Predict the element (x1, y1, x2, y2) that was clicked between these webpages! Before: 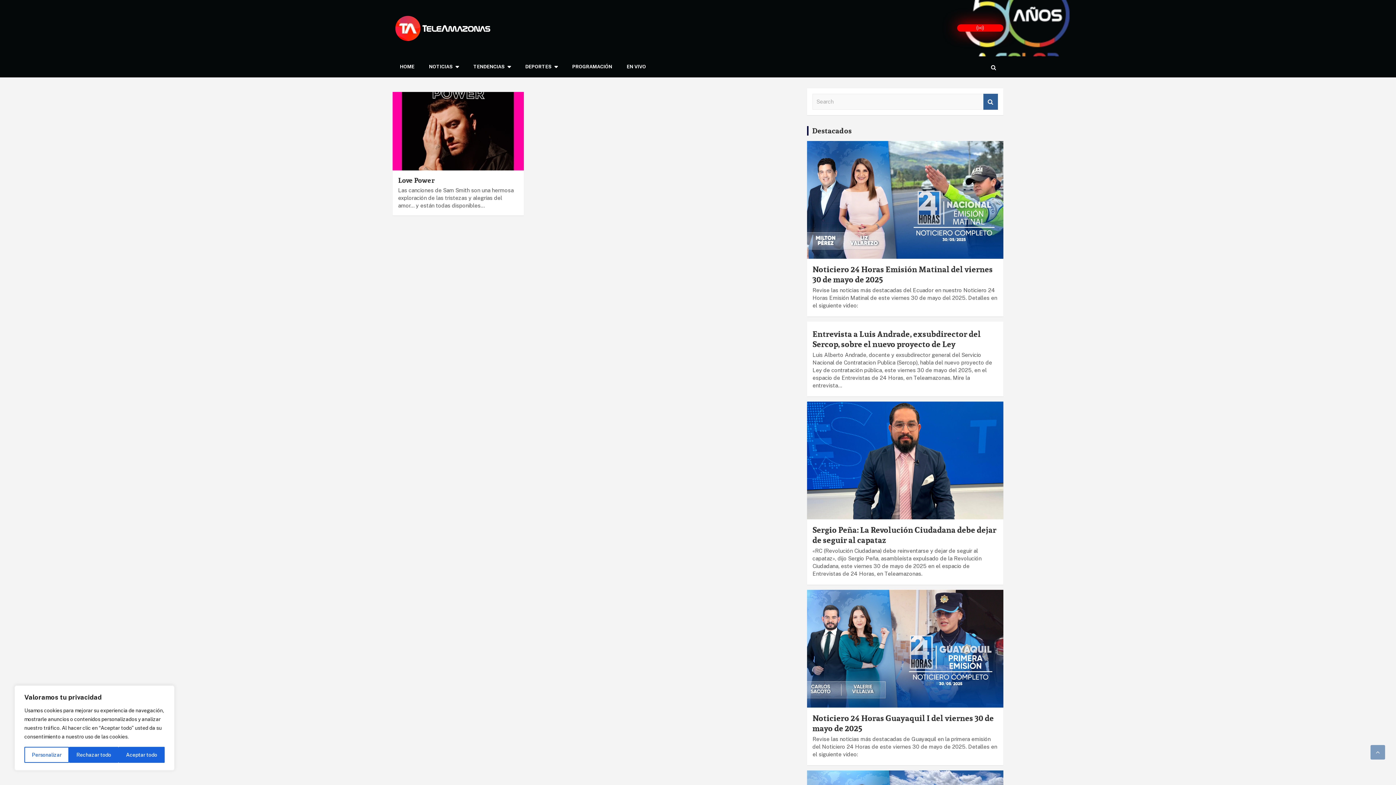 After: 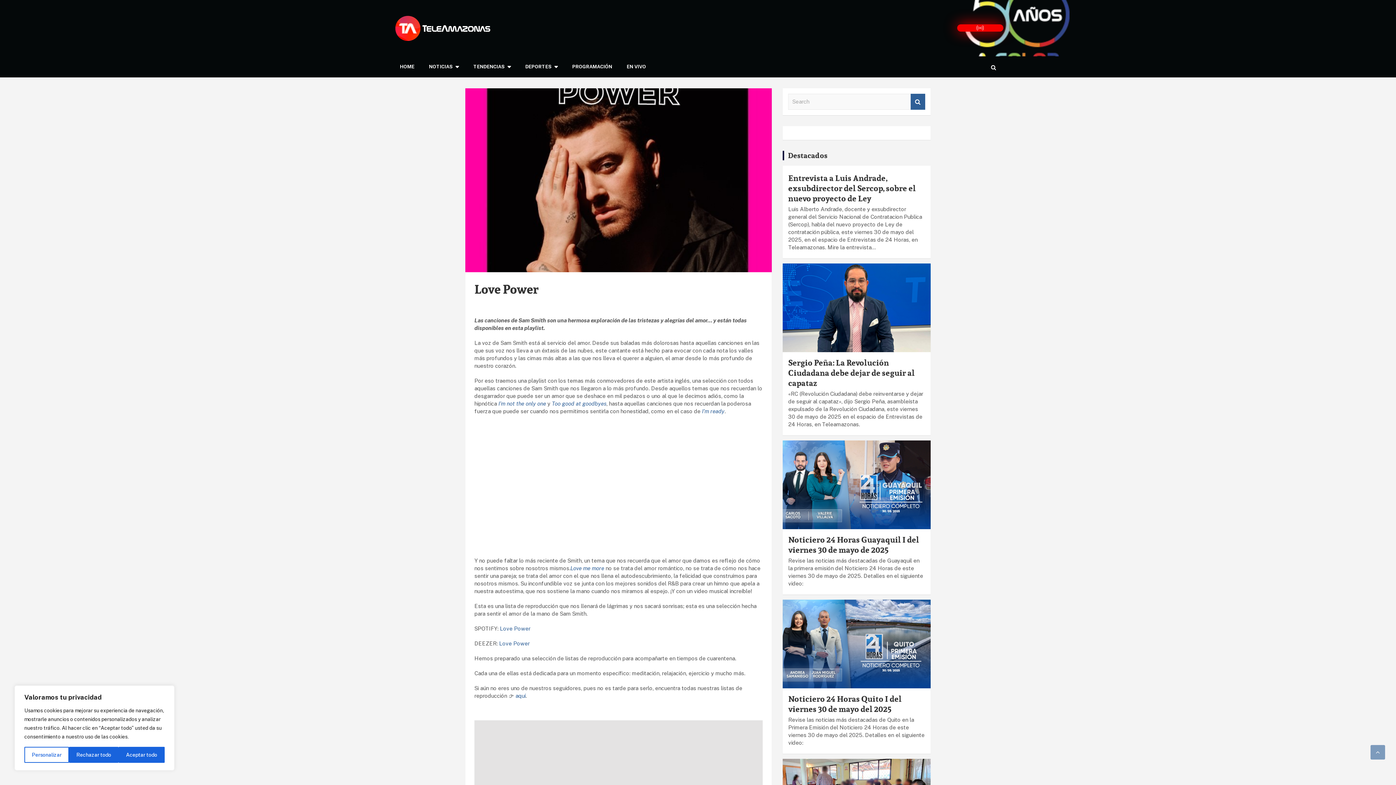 Action: label: Love Power bbox: (398, 175, 434, 185)